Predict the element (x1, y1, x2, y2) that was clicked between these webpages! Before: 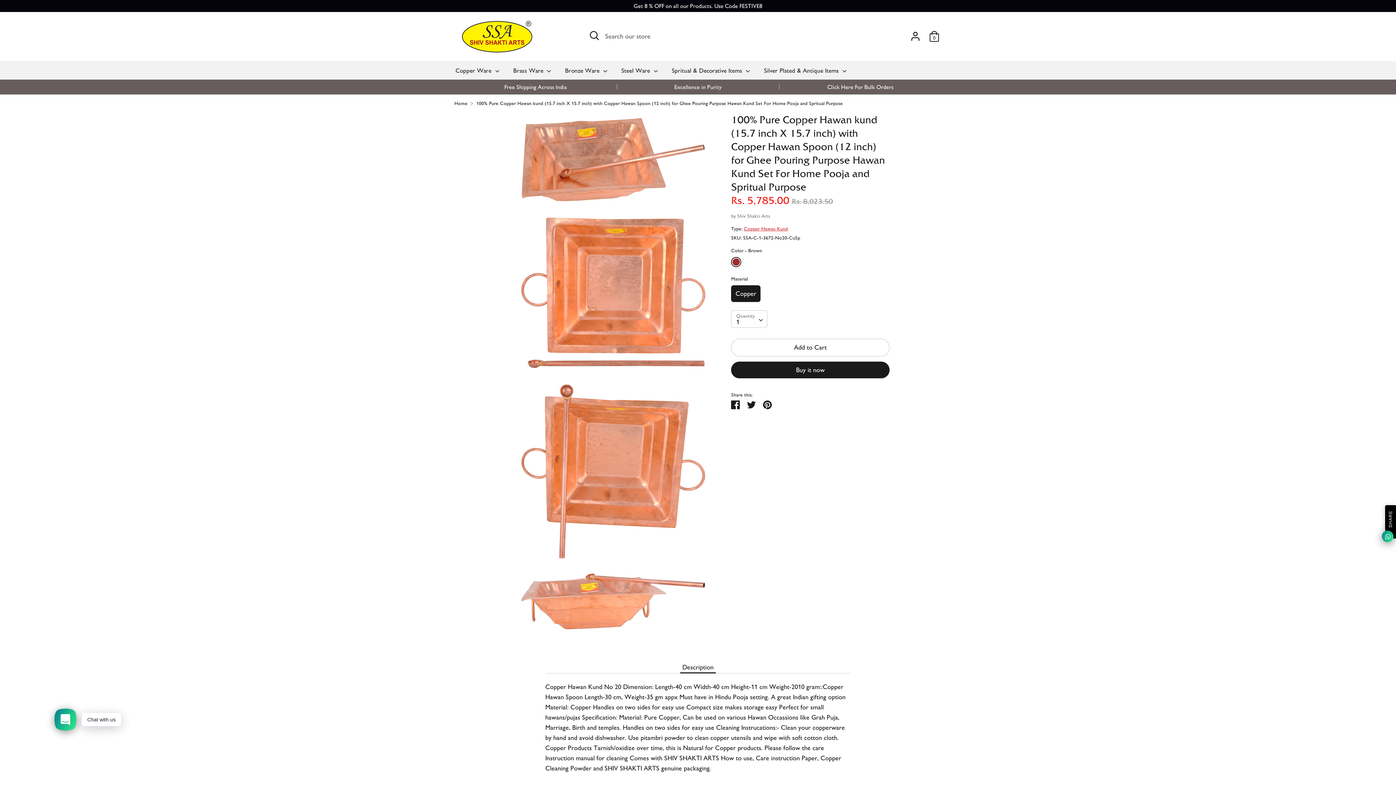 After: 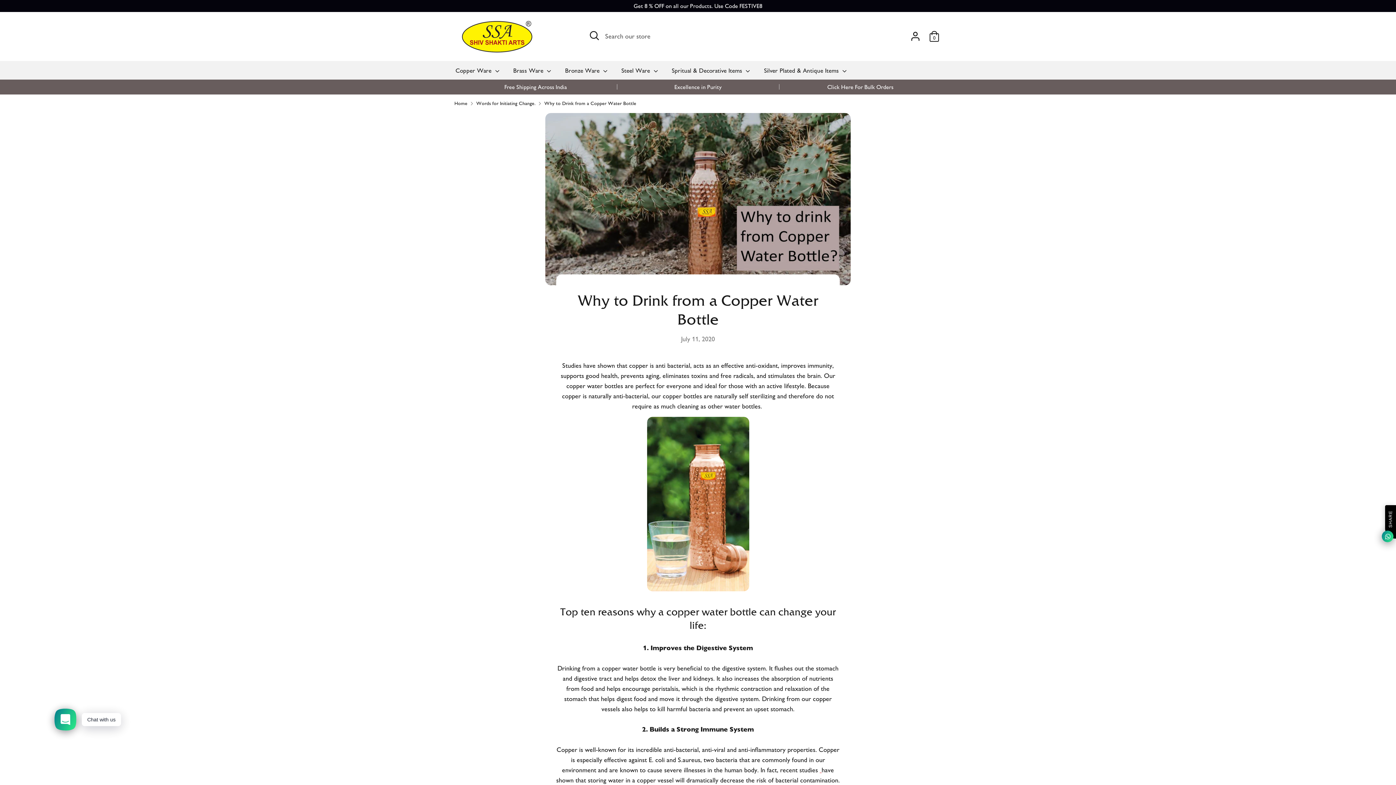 Action: bbox: (674, 83, 721, 90) label: Excellence in Purity